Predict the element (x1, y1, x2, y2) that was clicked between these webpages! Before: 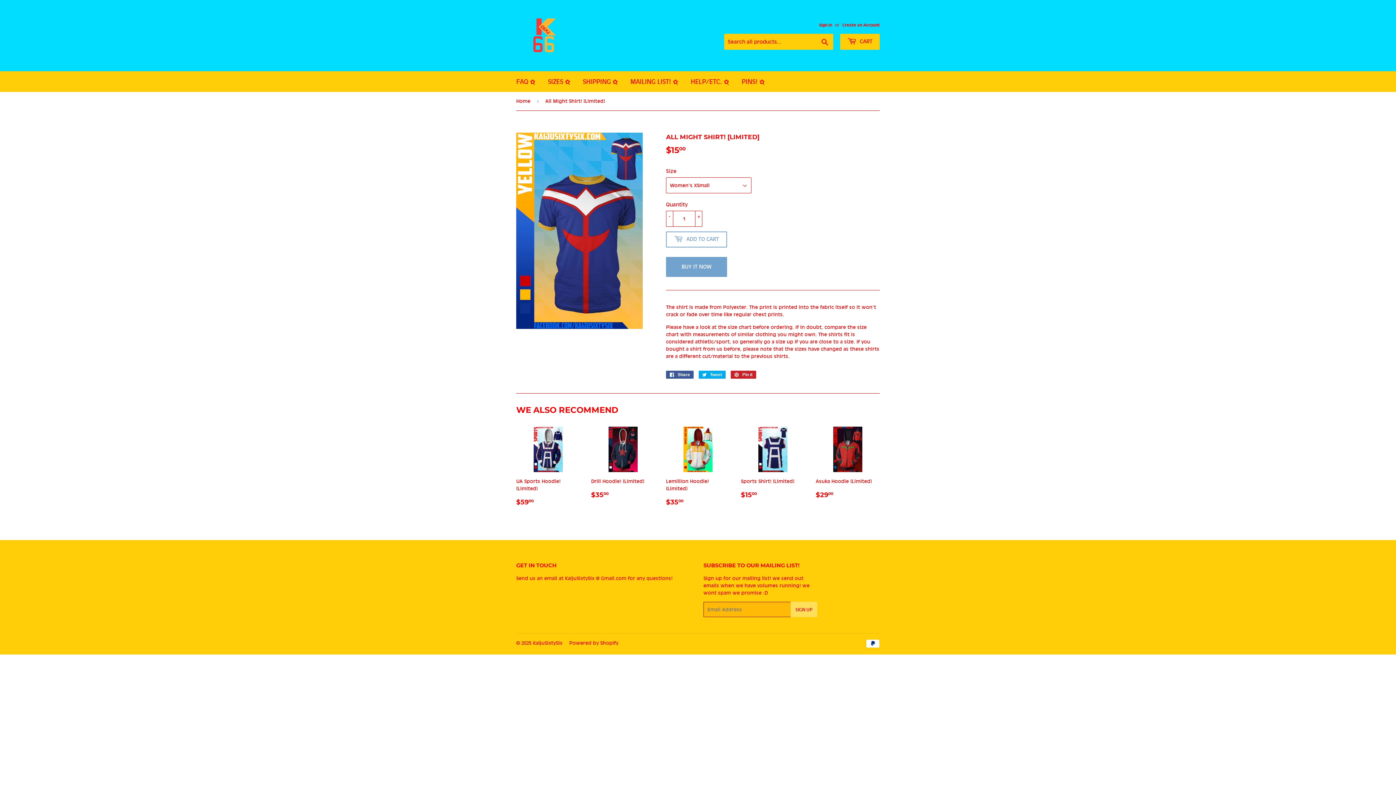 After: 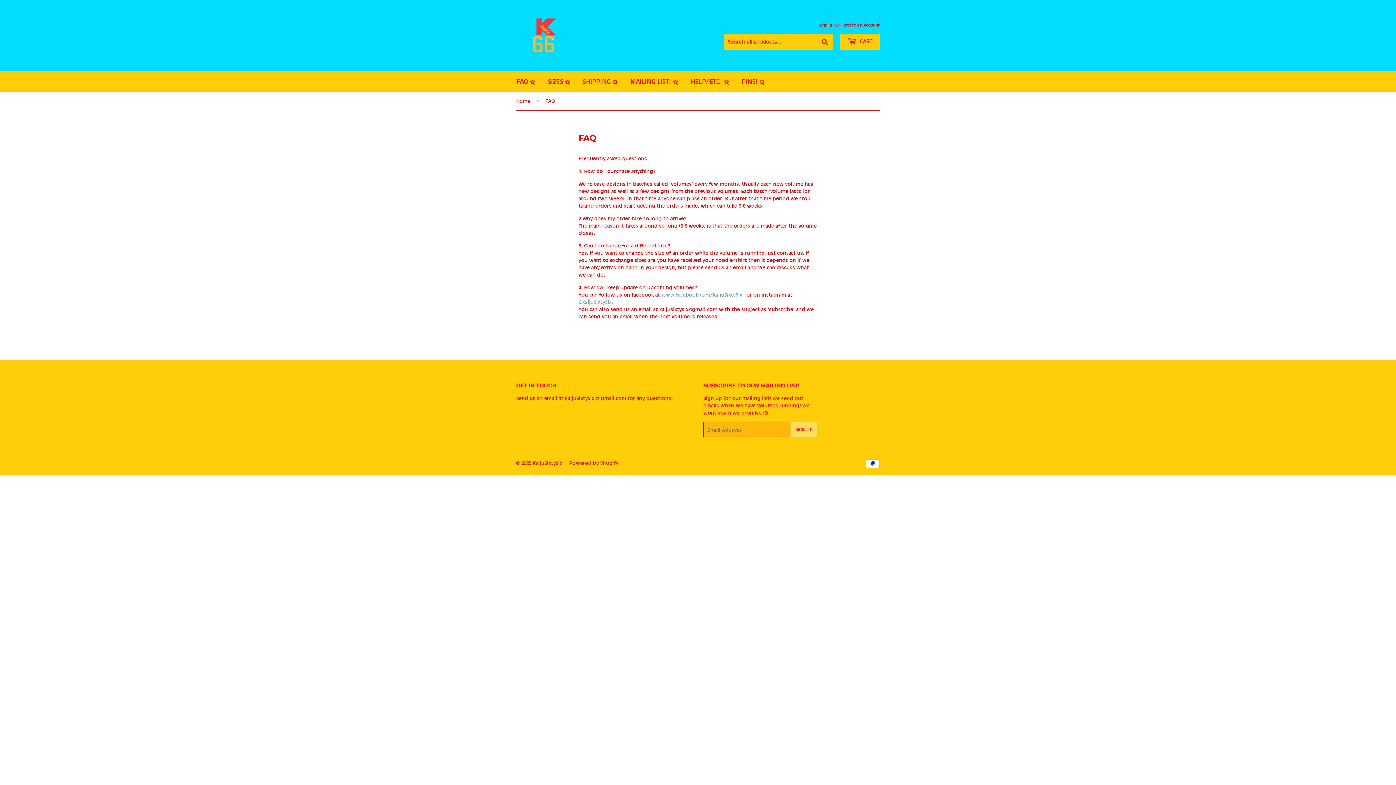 Action: bbox: (510, 71, 540, 92) label: FAQ ✿ฺ